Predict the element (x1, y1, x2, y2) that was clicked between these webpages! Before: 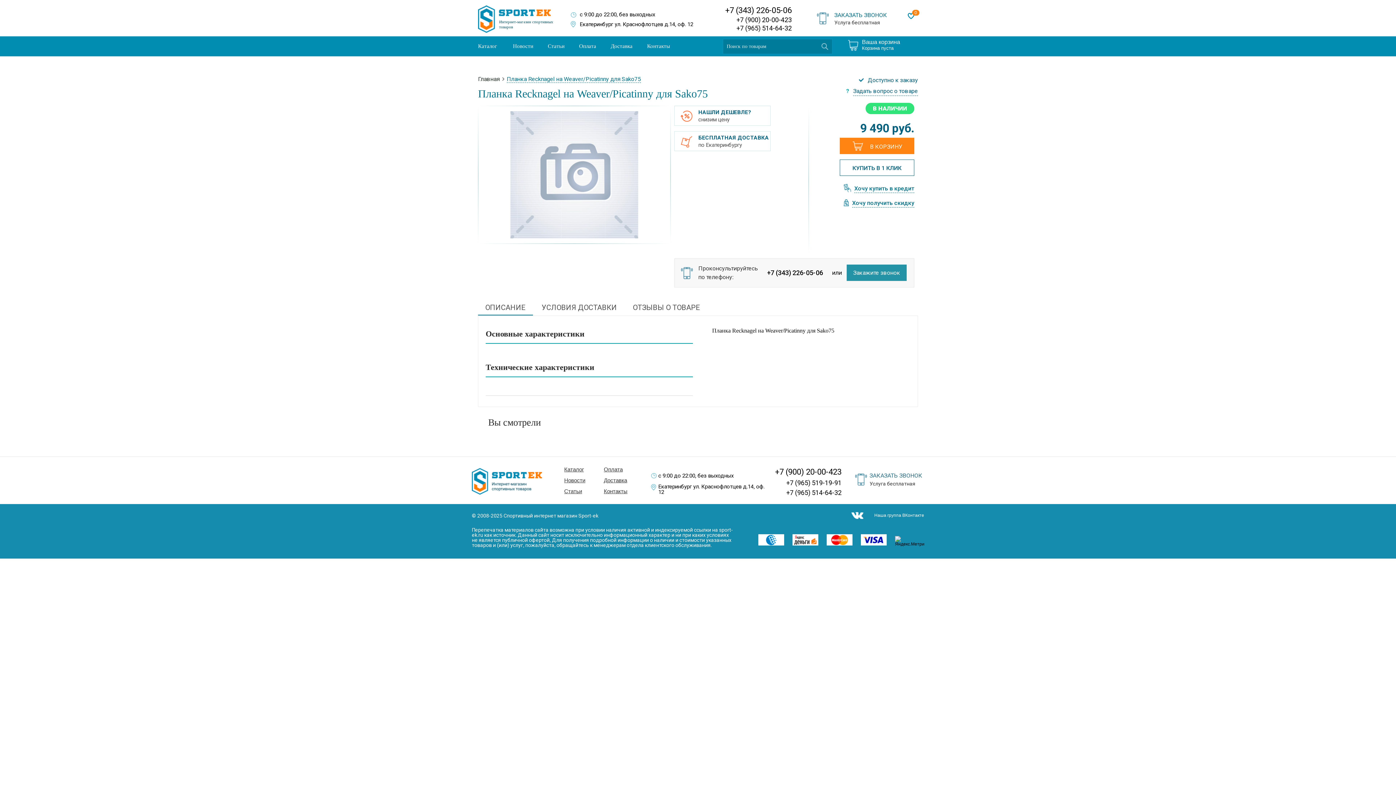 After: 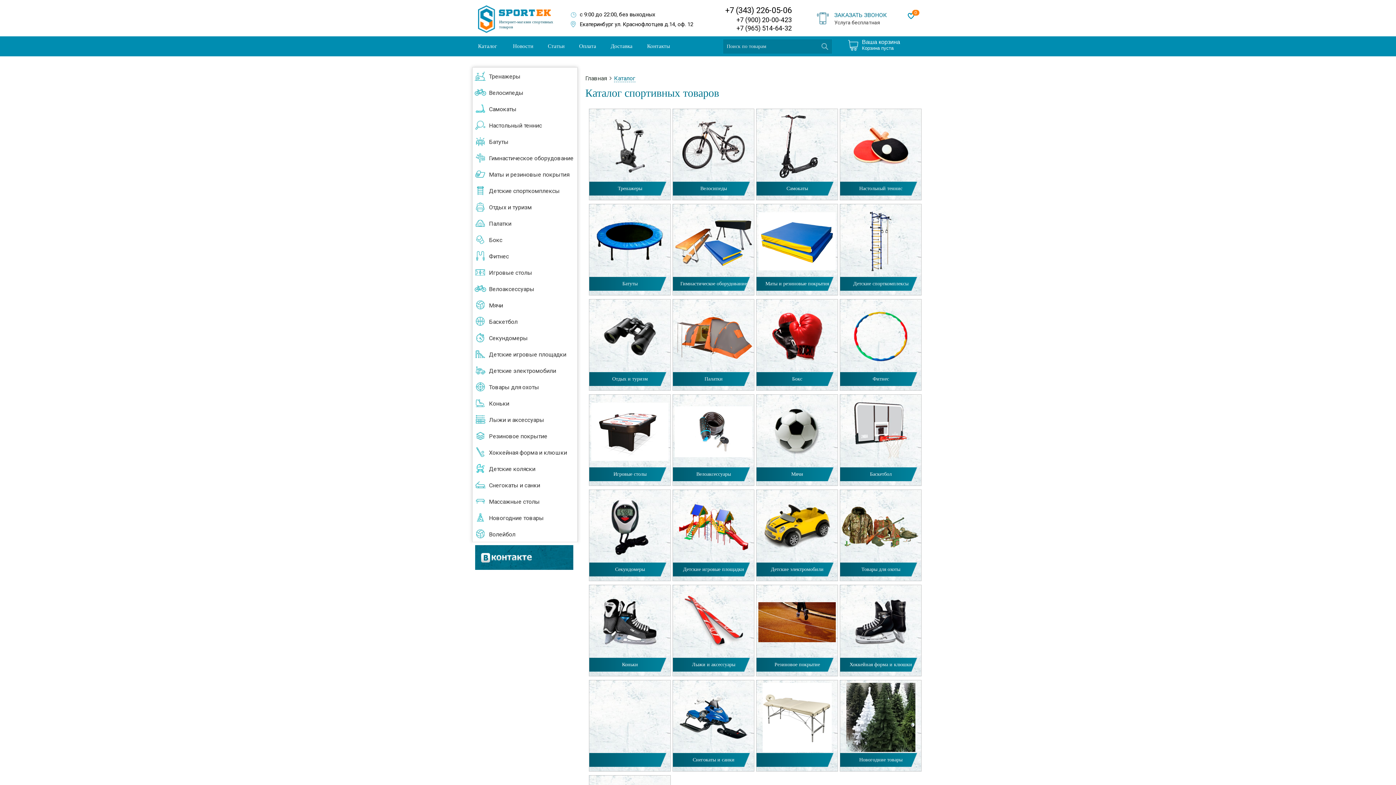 Action: label: Каталог bbox: (470, 36, 504, 56)